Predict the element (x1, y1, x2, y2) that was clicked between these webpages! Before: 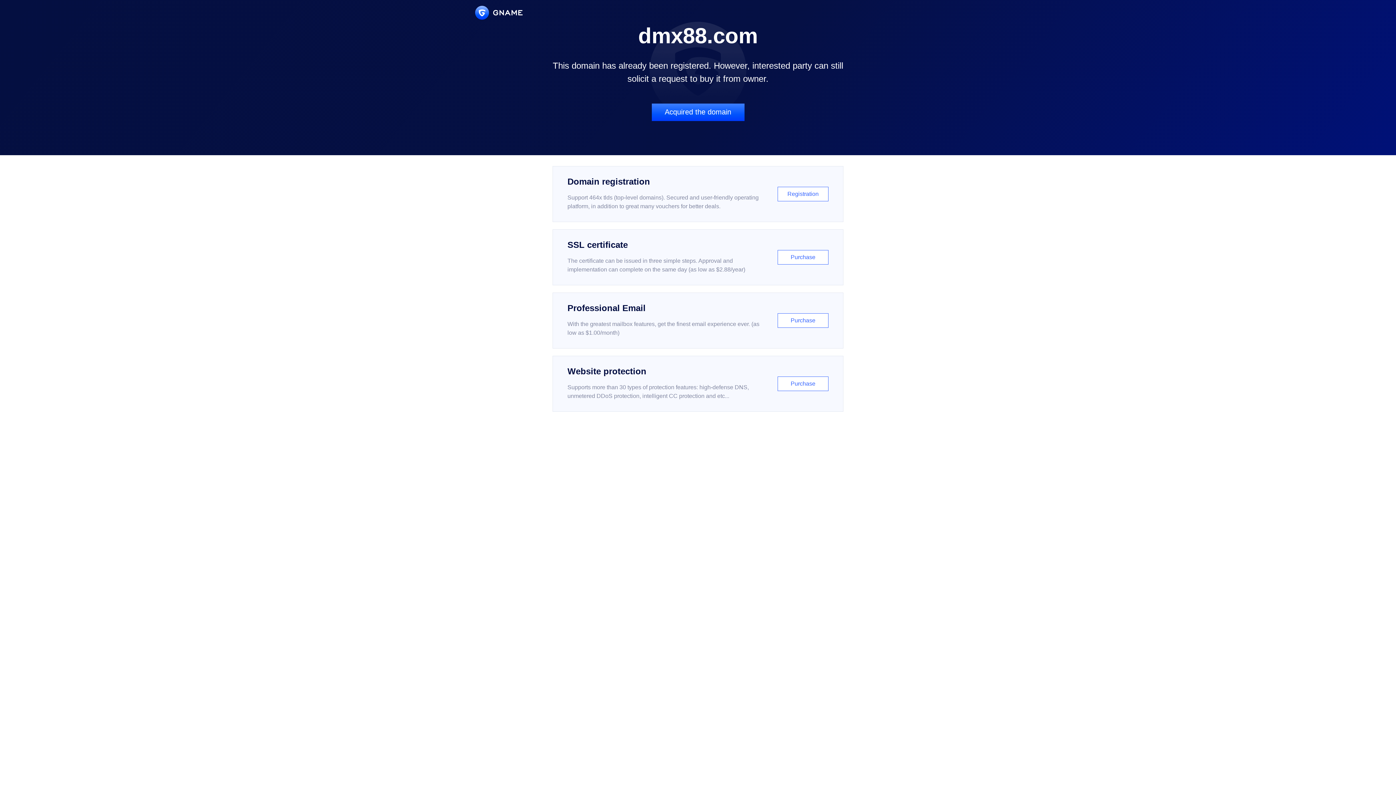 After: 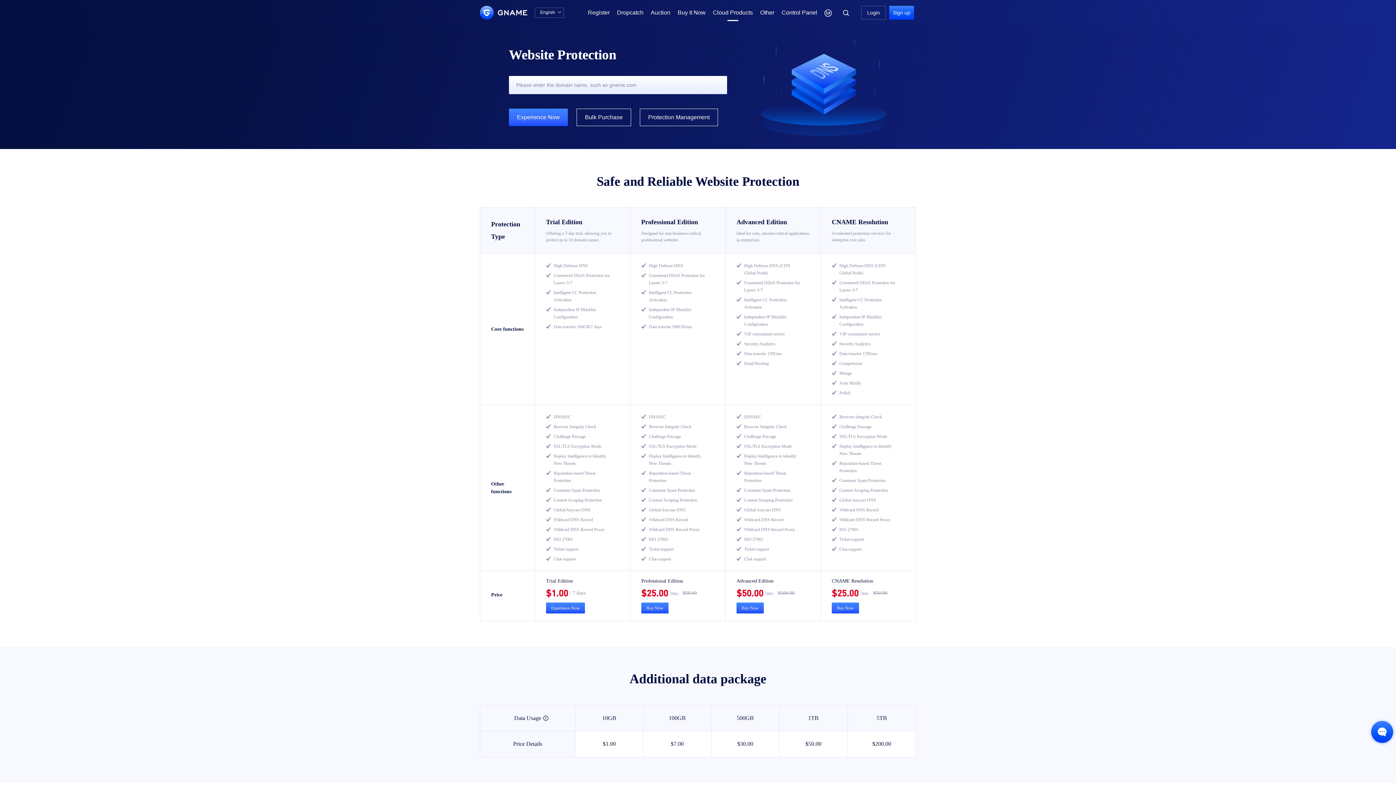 Action: bbox: (552, 356, 843, 412) label: Website protection

Supports more than 30 types of protection features: high-defense DNS, unmetered DDoS protection, intelligent CC protection and etc...

Purchase